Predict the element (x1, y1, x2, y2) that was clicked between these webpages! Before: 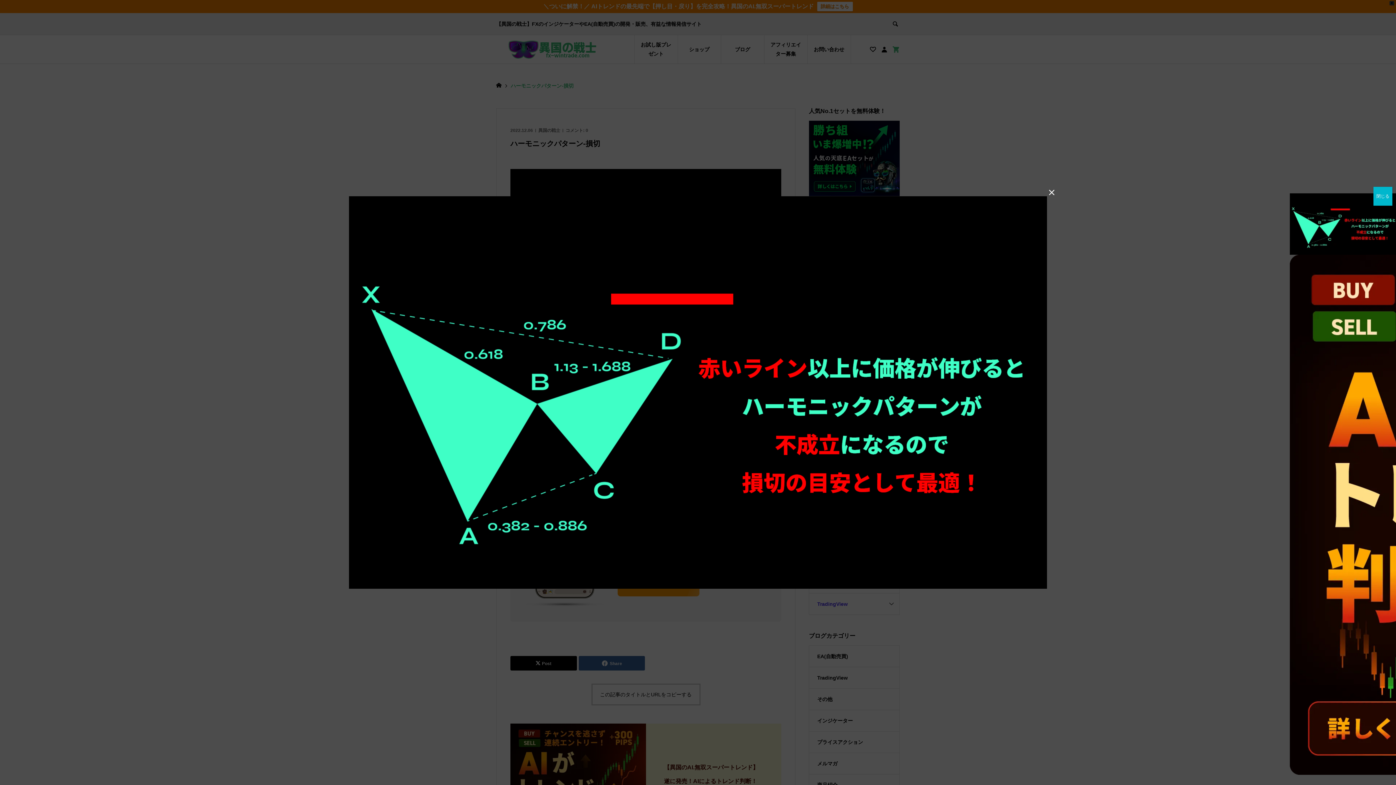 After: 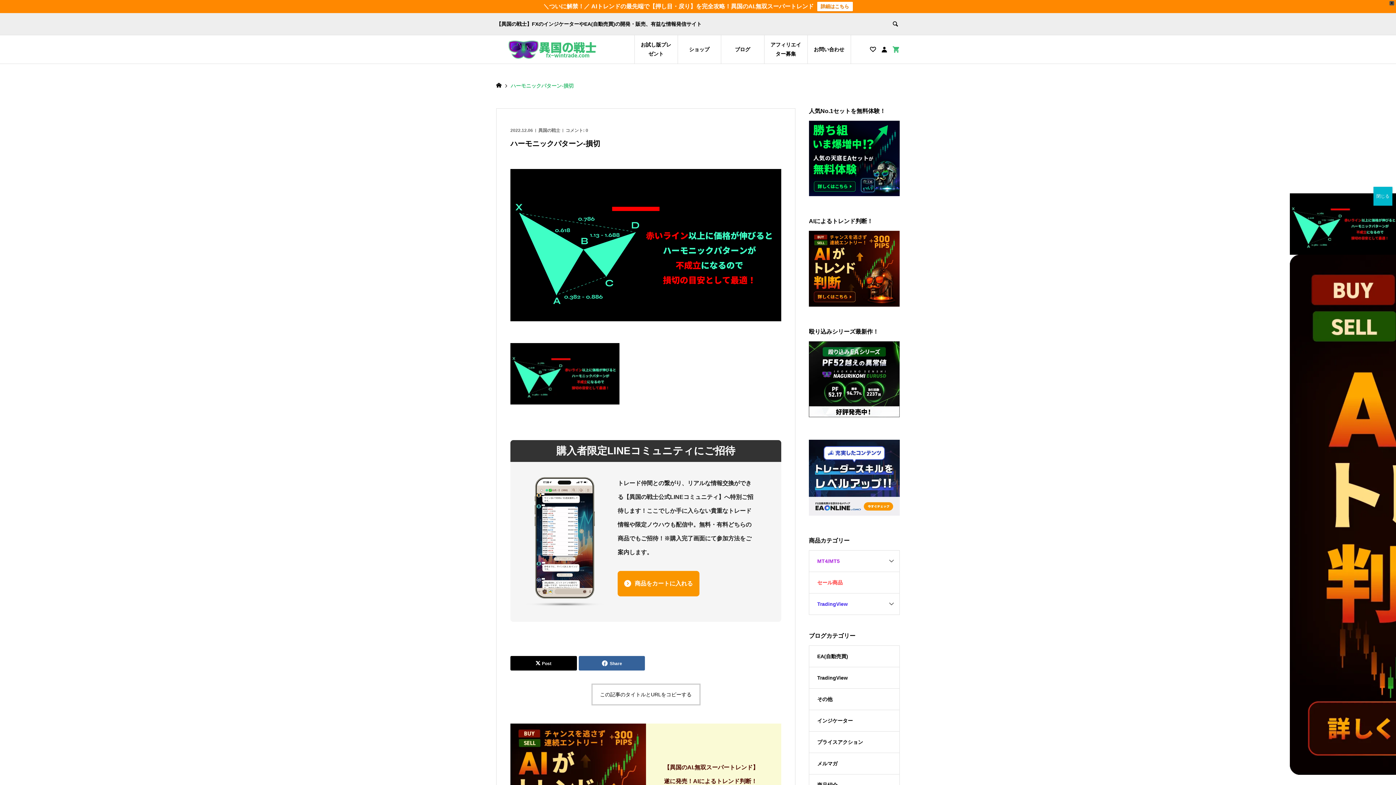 Action: label:  bbox: (1046, 187, 1057, 198)